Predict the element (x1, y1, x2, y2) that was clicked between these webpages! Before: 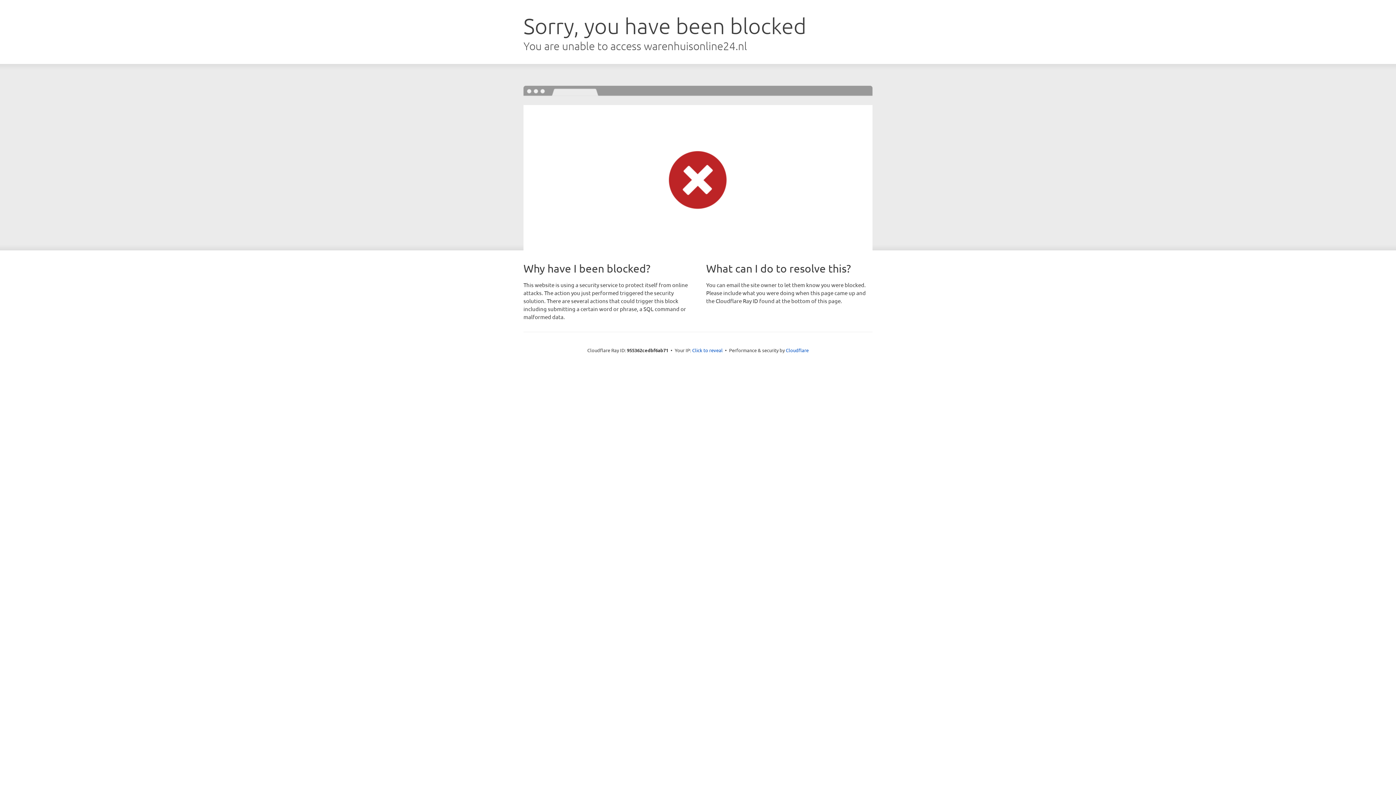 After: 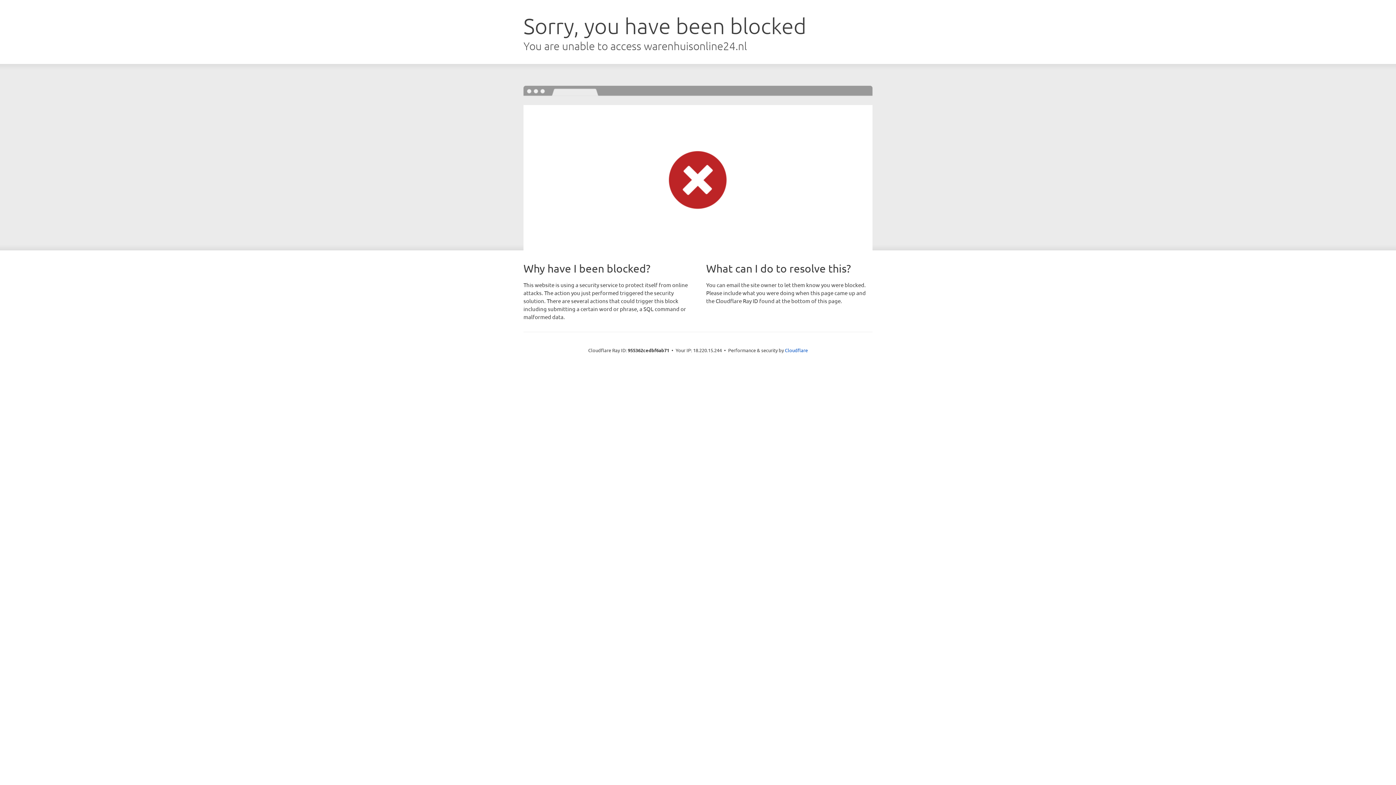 Action: bbox: (692, 346, 722, 353) label: Click to reveal